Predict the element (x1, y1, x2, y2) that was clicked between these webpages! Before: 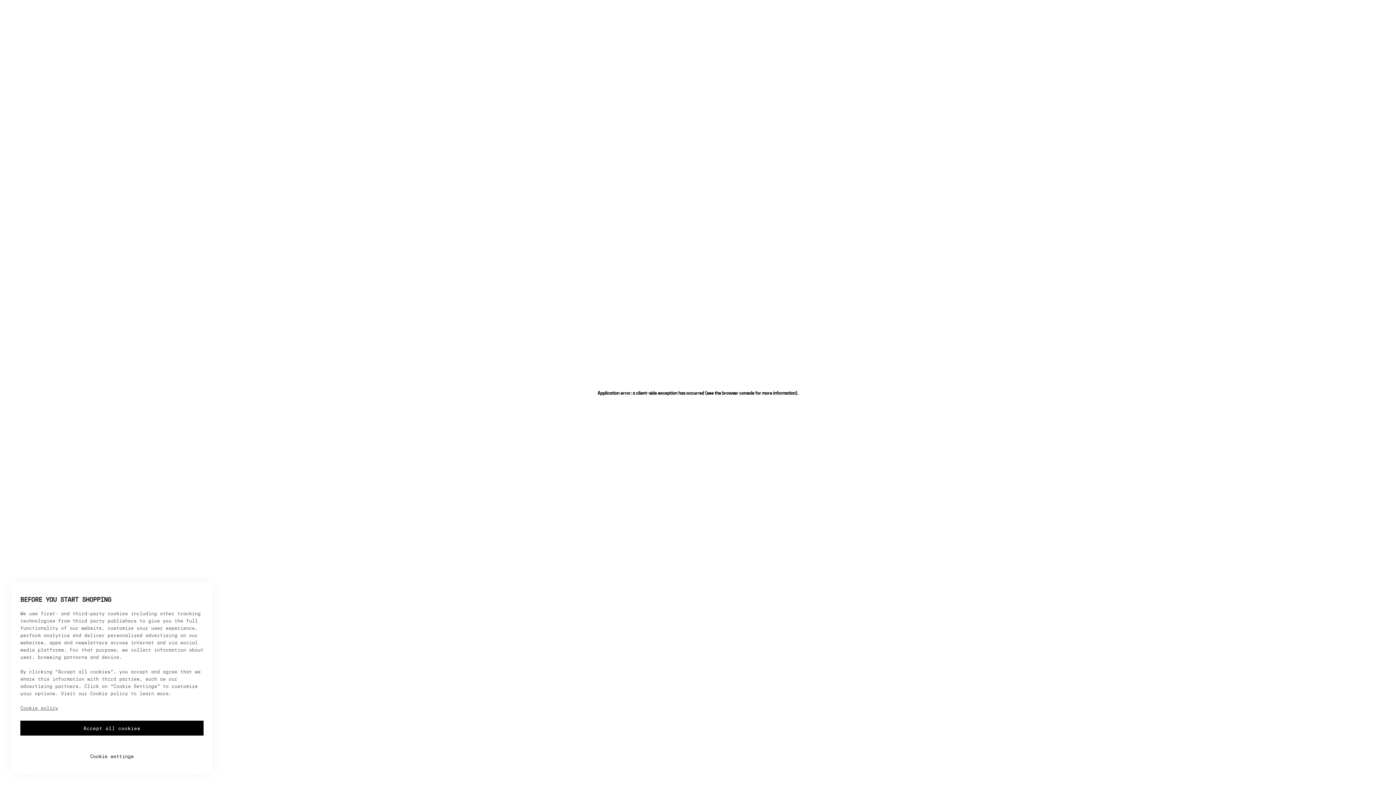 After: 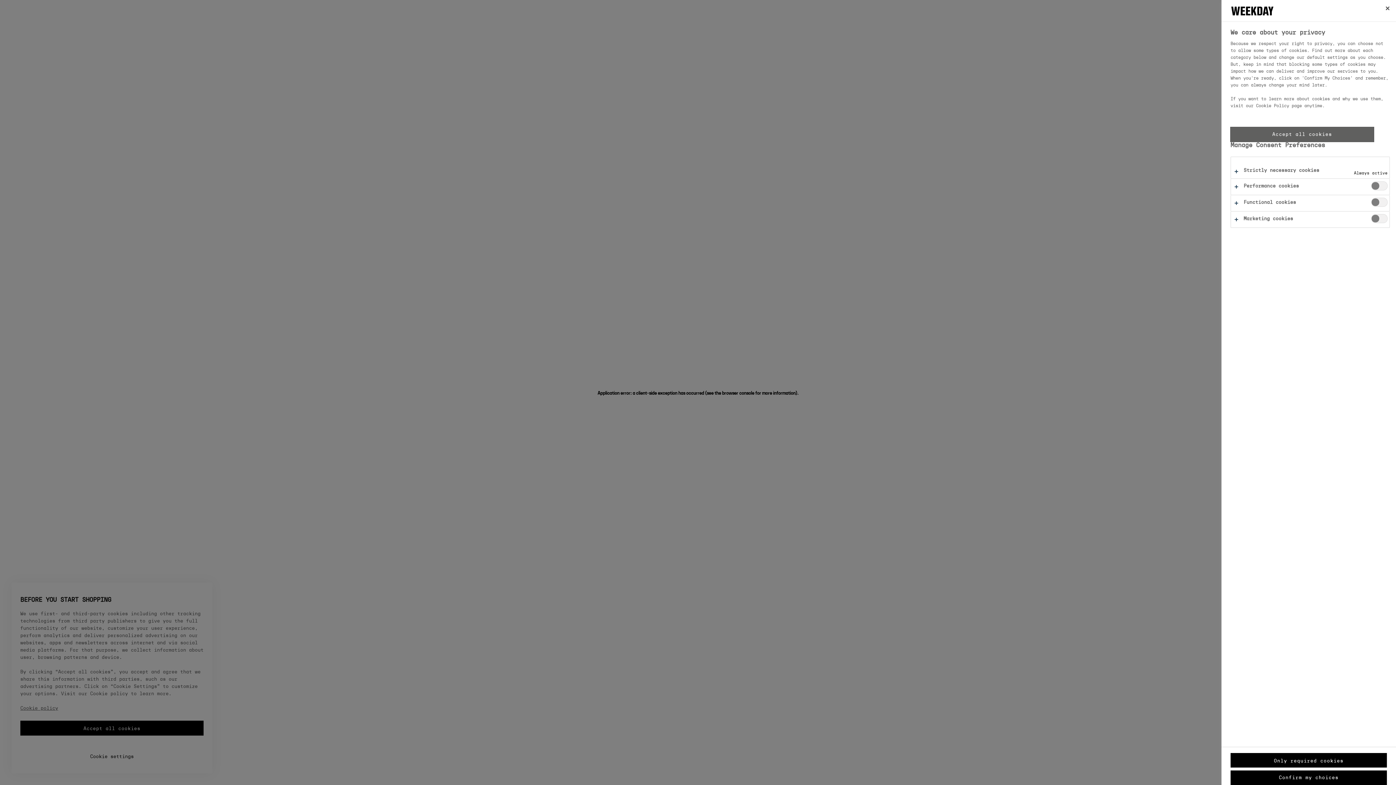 Action: bbox: (20, 741, 203, 760) label: Cookie settings